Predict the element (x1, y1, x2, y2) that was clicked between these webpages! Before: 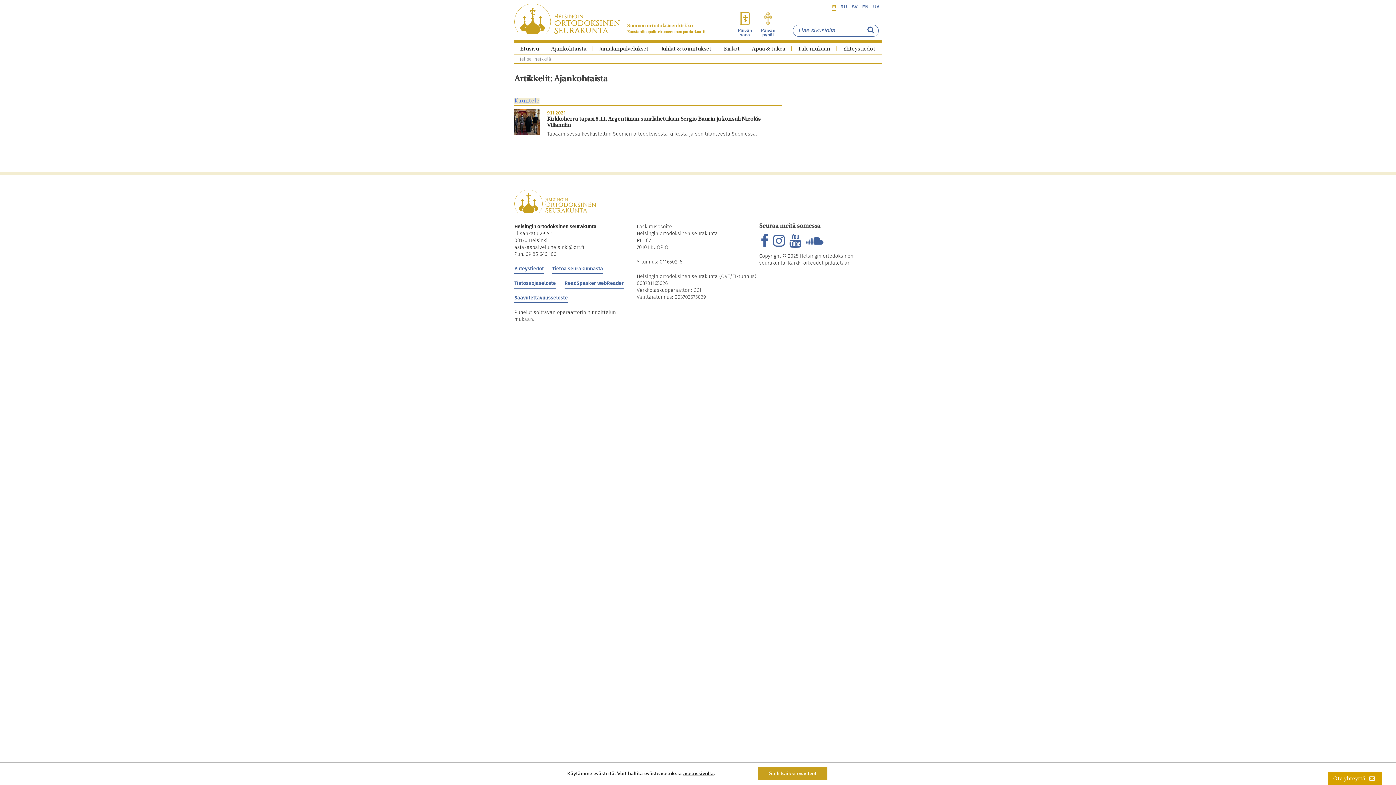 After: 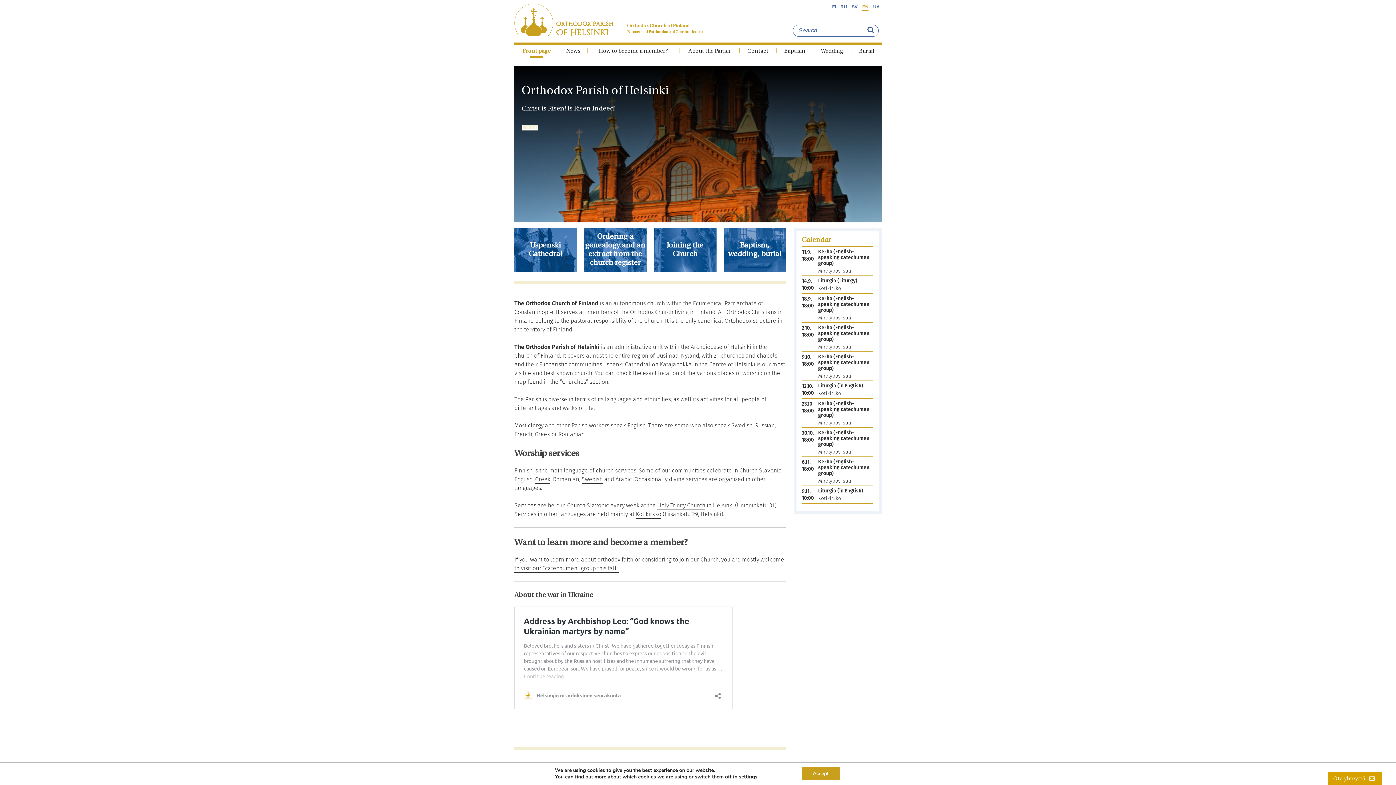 Action: label: EN bbox: (862, 4, 868, 9)